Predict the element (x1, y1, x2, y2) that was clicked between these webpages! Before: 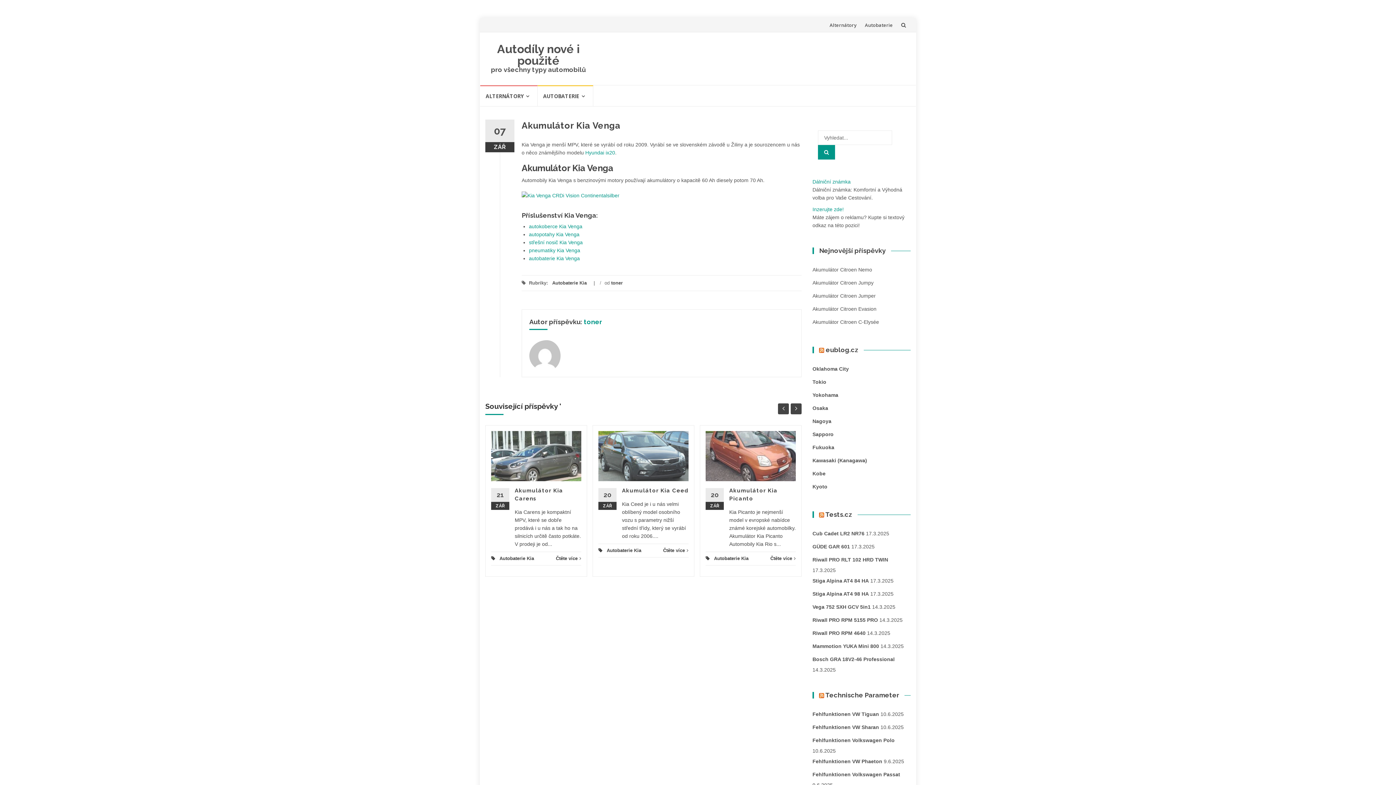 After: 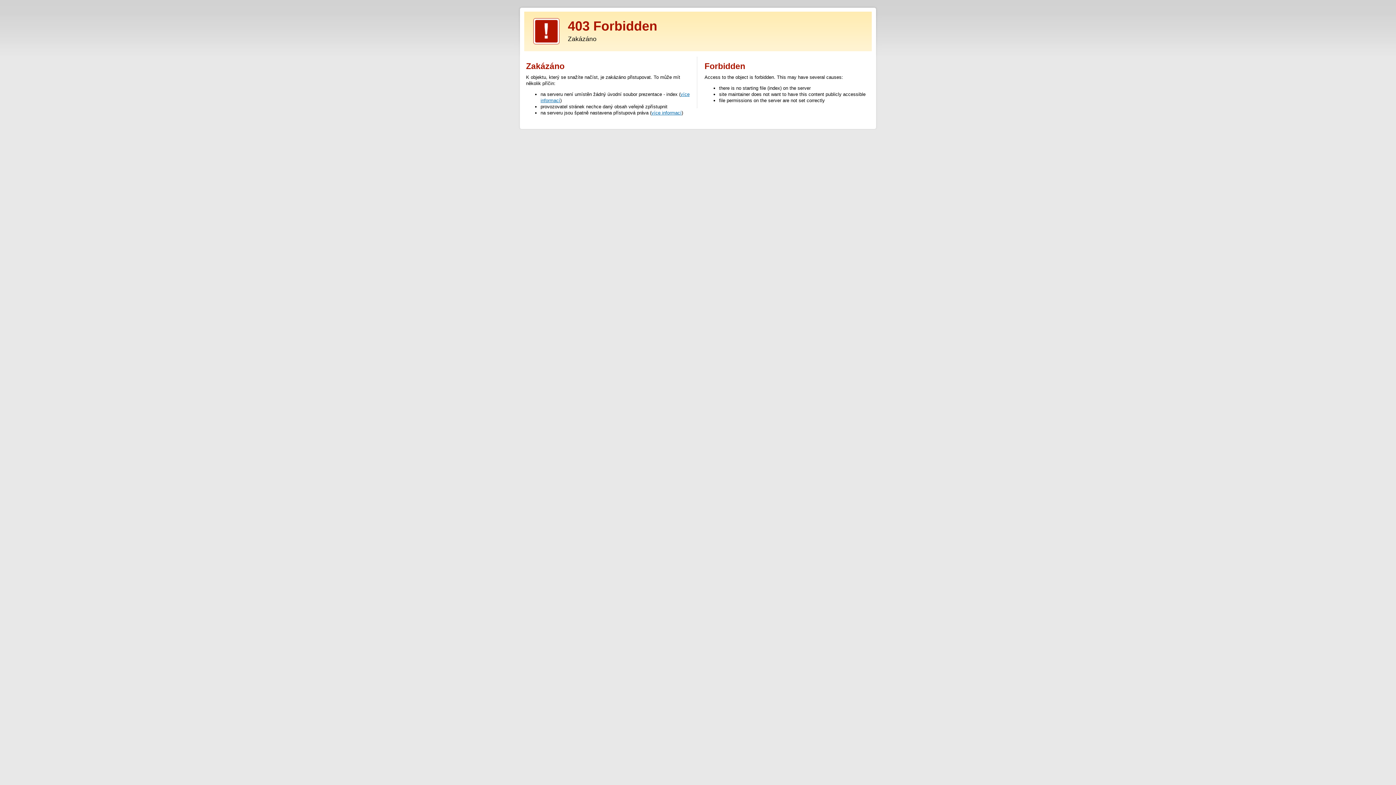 Action: bbox: (812, 604, 870, 610) label: Vega 752 SXH GCV 5in1